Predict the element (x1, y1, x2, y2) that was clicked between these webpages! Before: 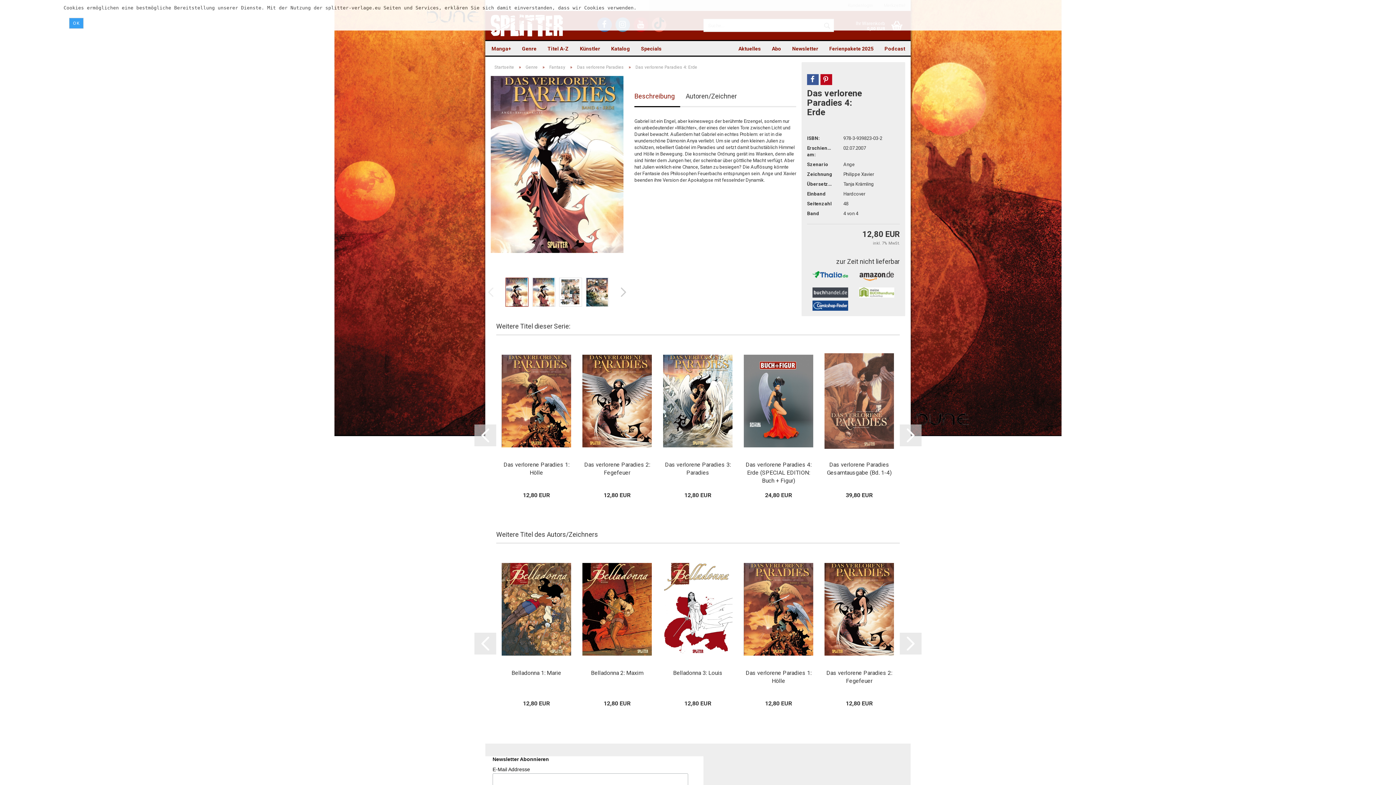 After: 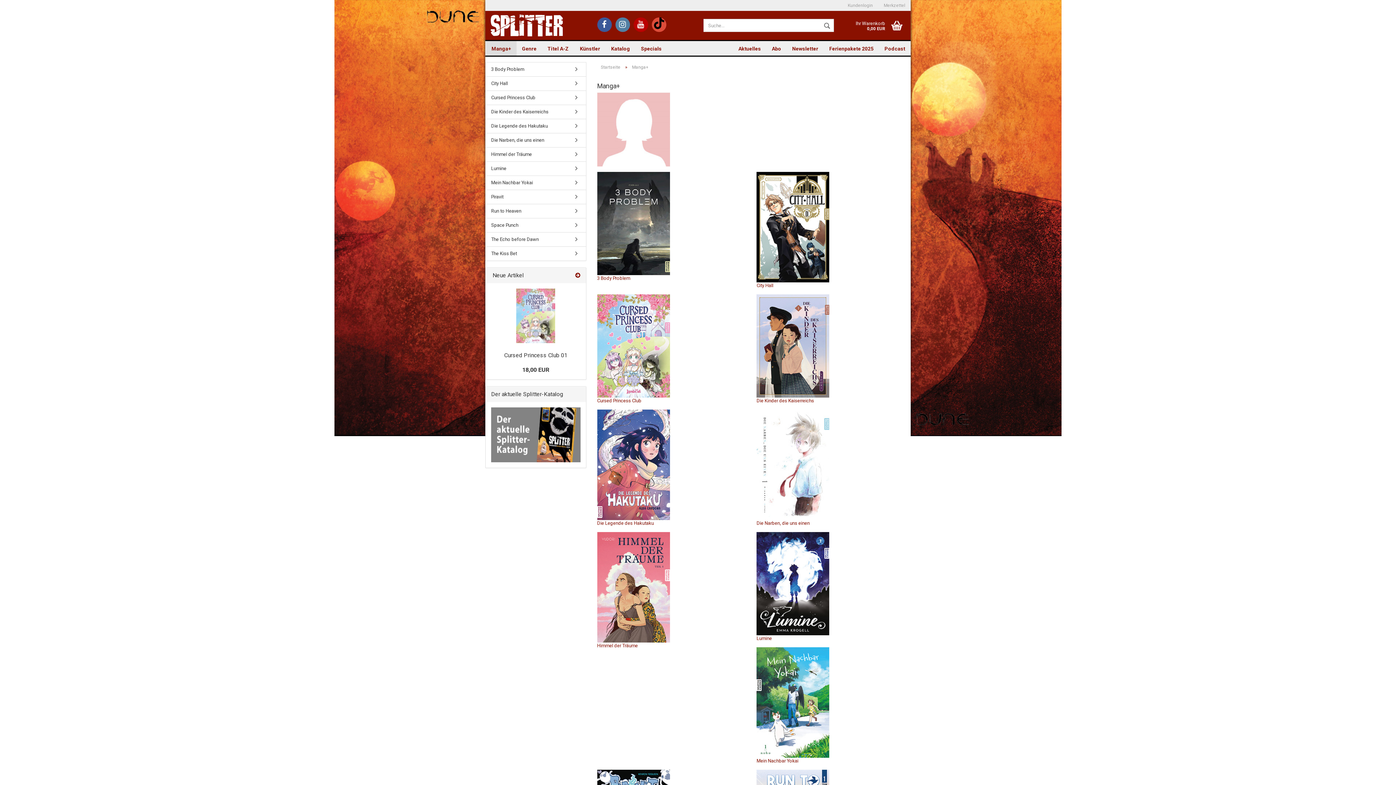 Action: label: Manga+ bbox: (486, 41, 516, 55)